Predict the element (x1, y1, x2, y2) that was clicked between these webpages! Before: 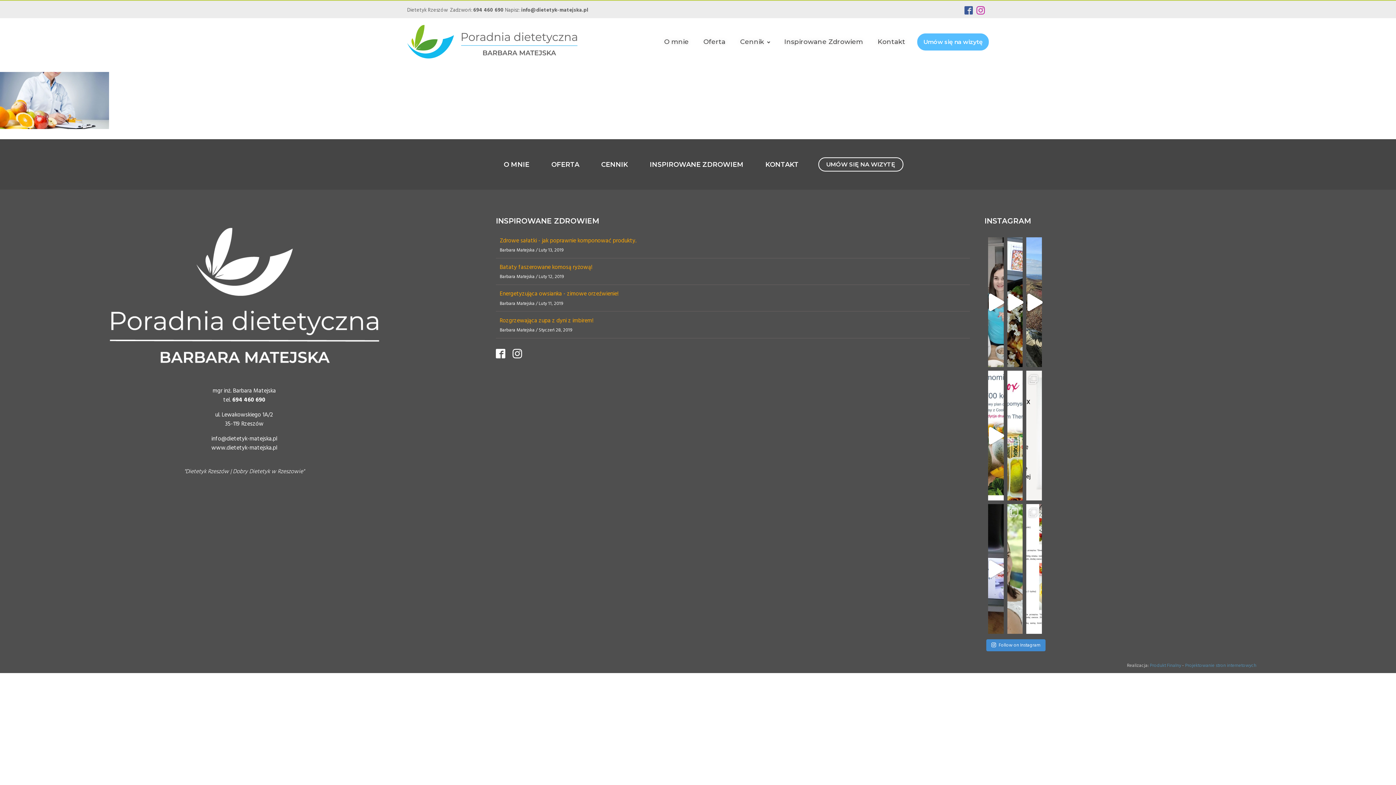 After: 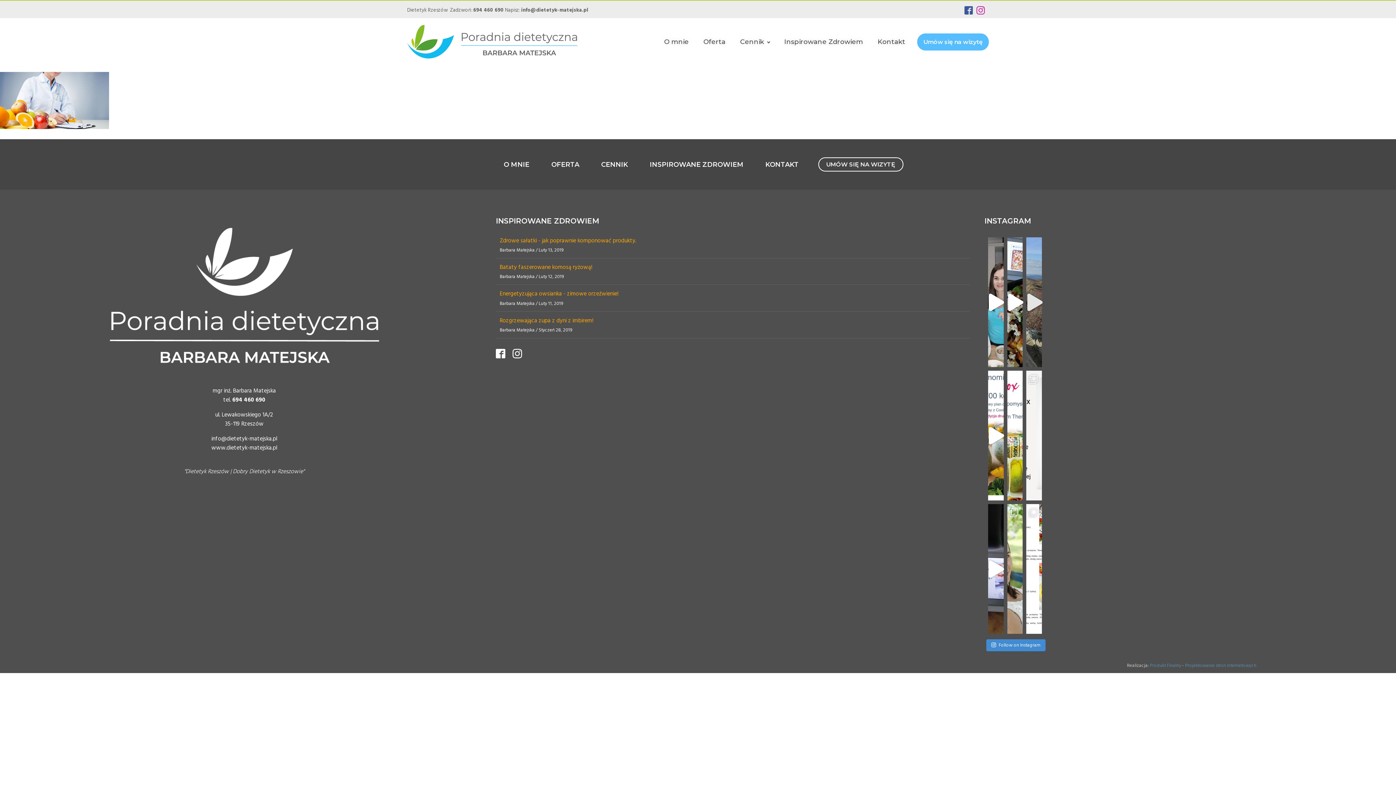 Action: label: Bukowe Berdo #bieszczady #jesień #bukoweb bbox: (1026, 237, 1042, 367)